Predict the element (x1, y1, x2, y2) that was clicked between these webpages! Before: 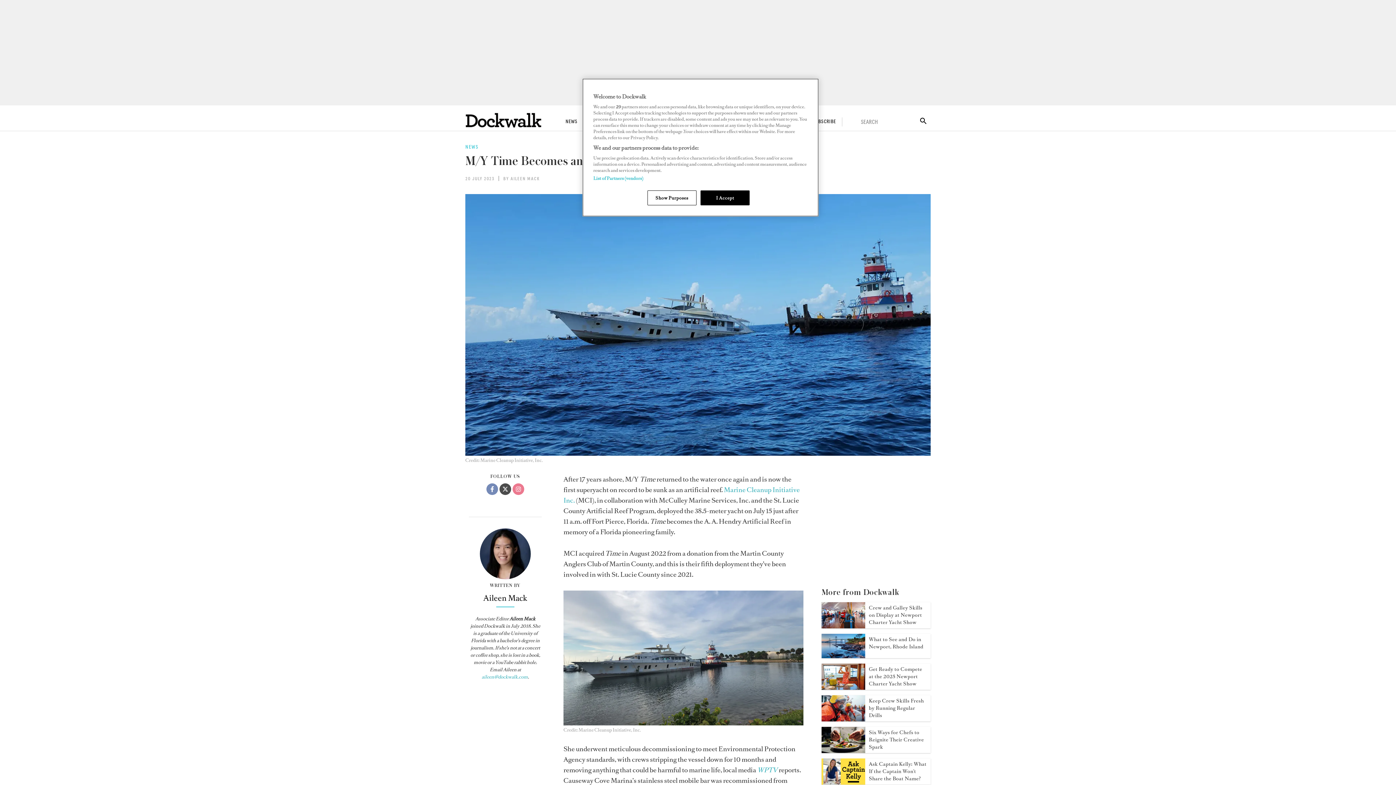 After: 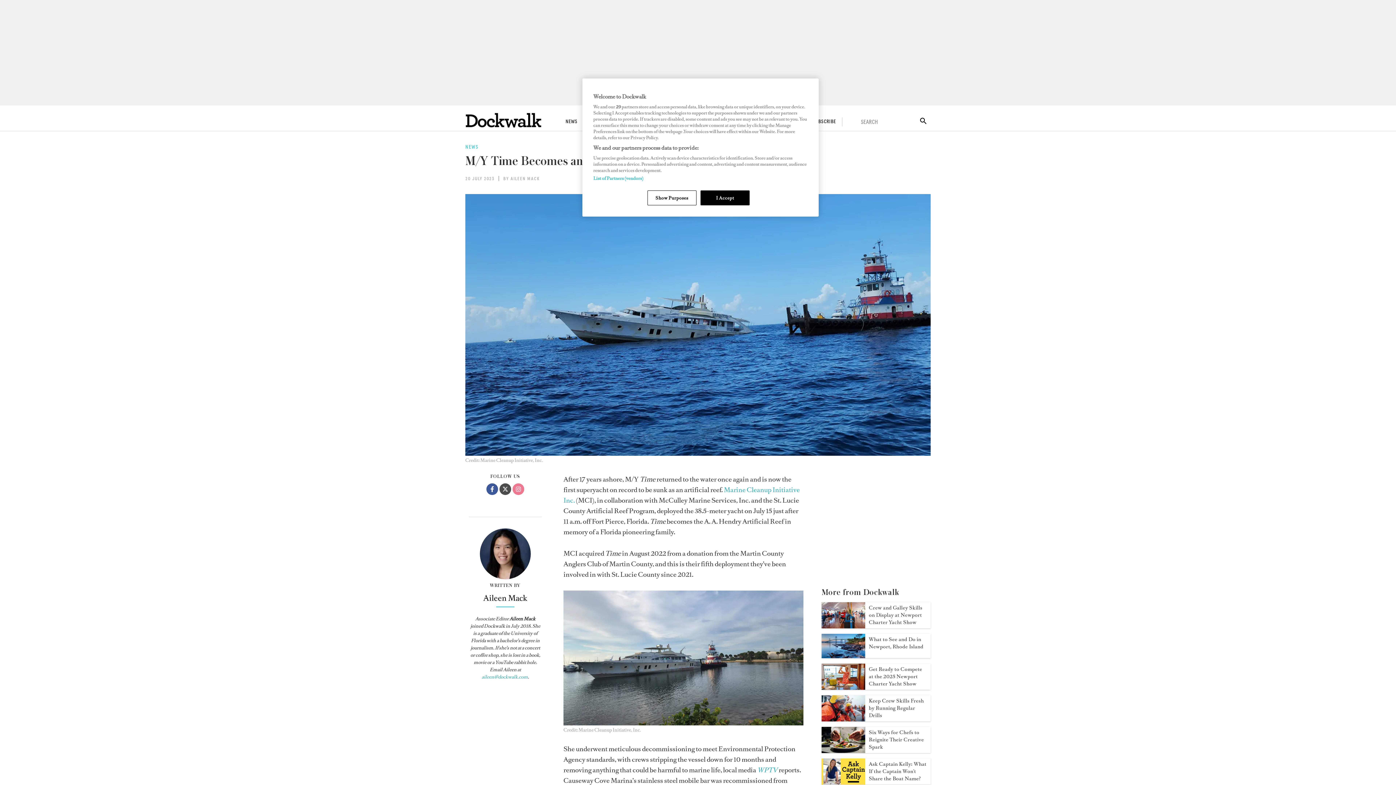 Action: bbox: (486, 483, 498, 495) label: Facebook